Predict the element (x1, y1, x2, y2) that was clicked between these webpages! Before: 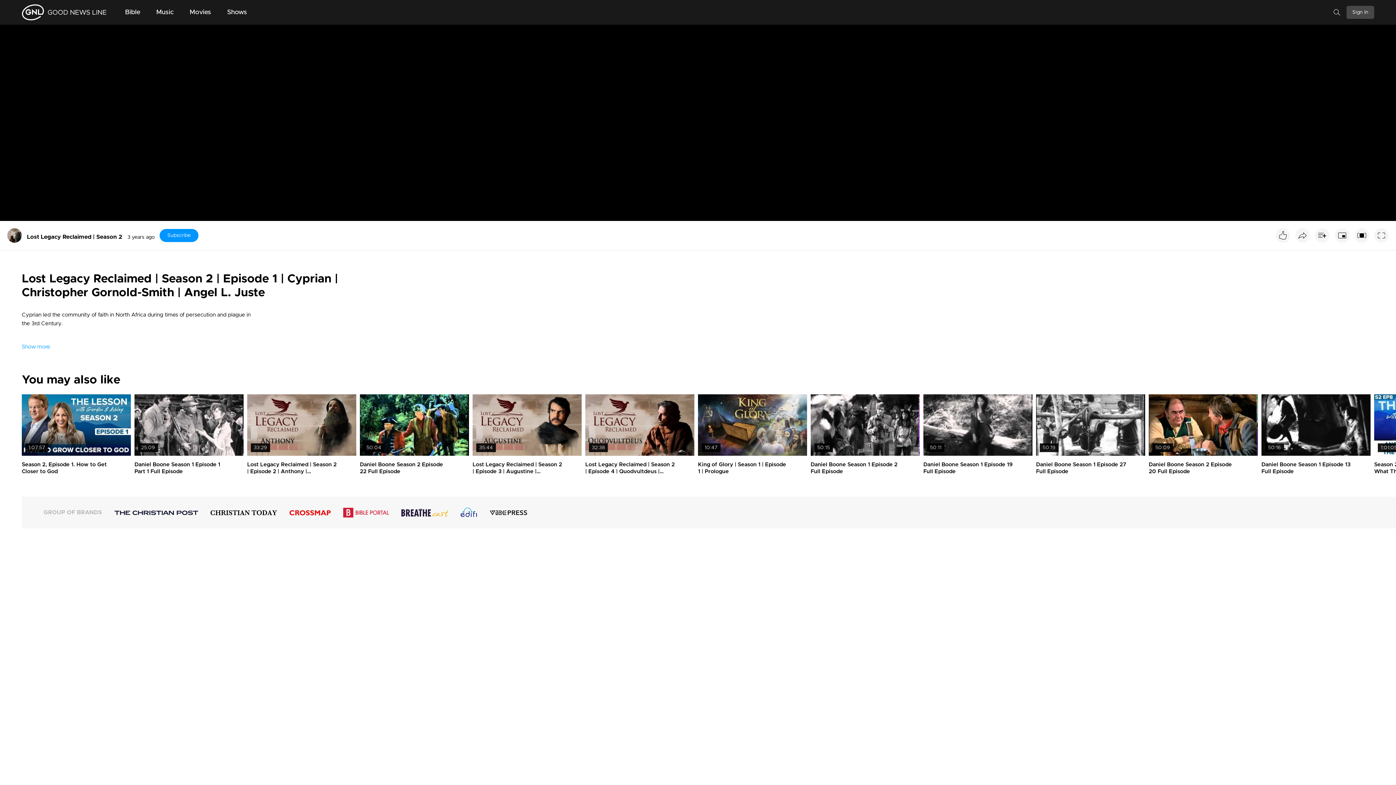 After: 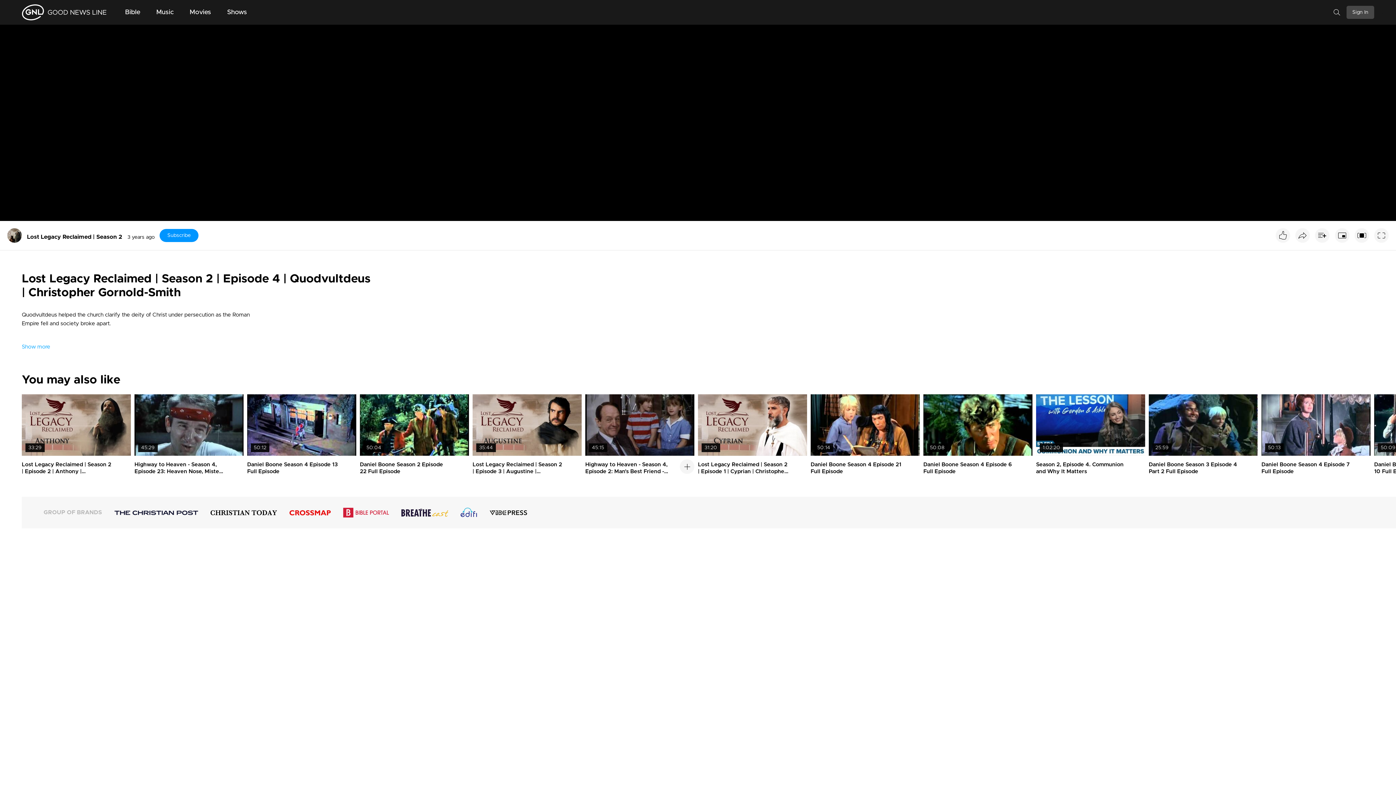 Action: bbox: (585, 462, 674, 481) label: Lost Legacy Reclaimed | Season 2 | Episode 4 | Quodvultdeus | Christopher Gornold-Smith